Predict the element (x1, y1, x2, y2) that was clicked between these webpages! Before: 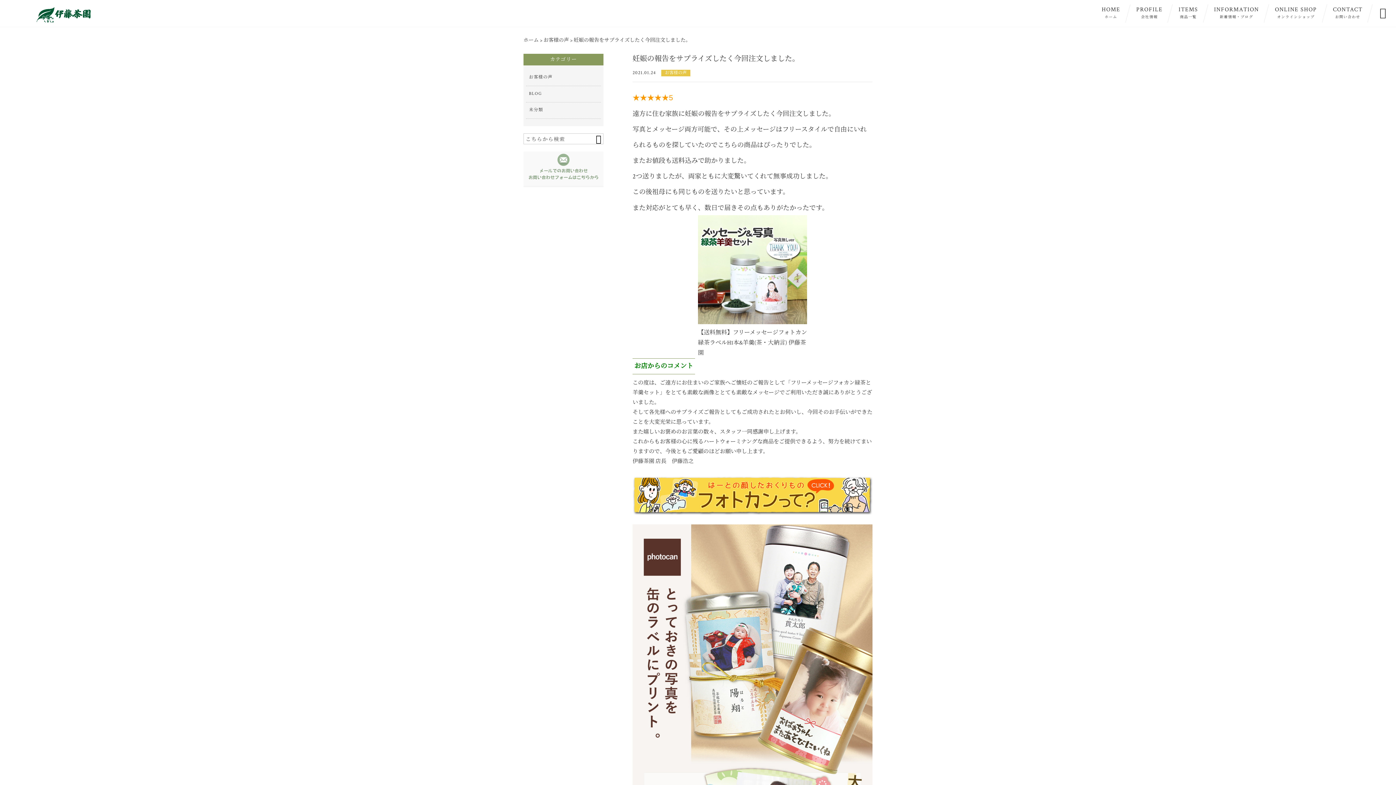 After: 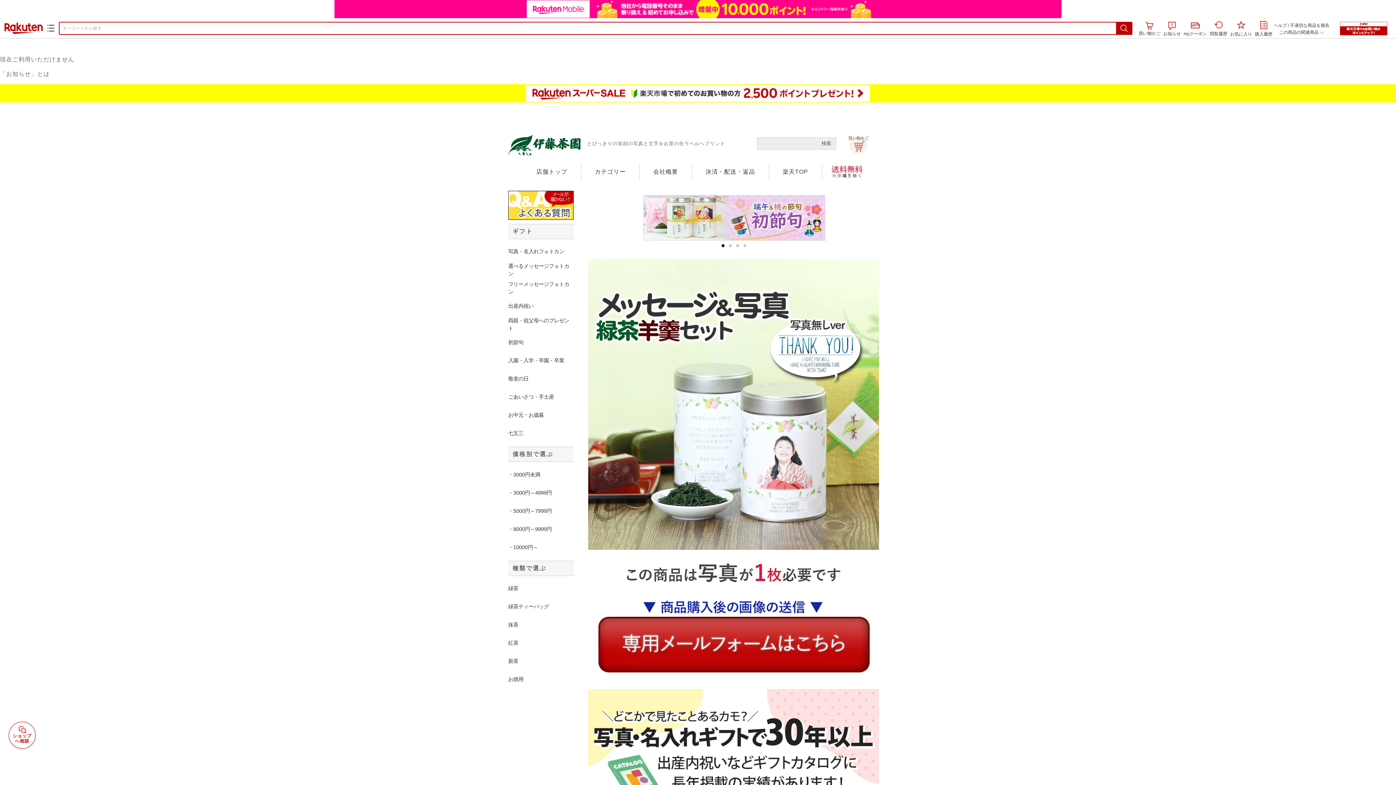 Action: bbox: (698, 318, 807, 326)